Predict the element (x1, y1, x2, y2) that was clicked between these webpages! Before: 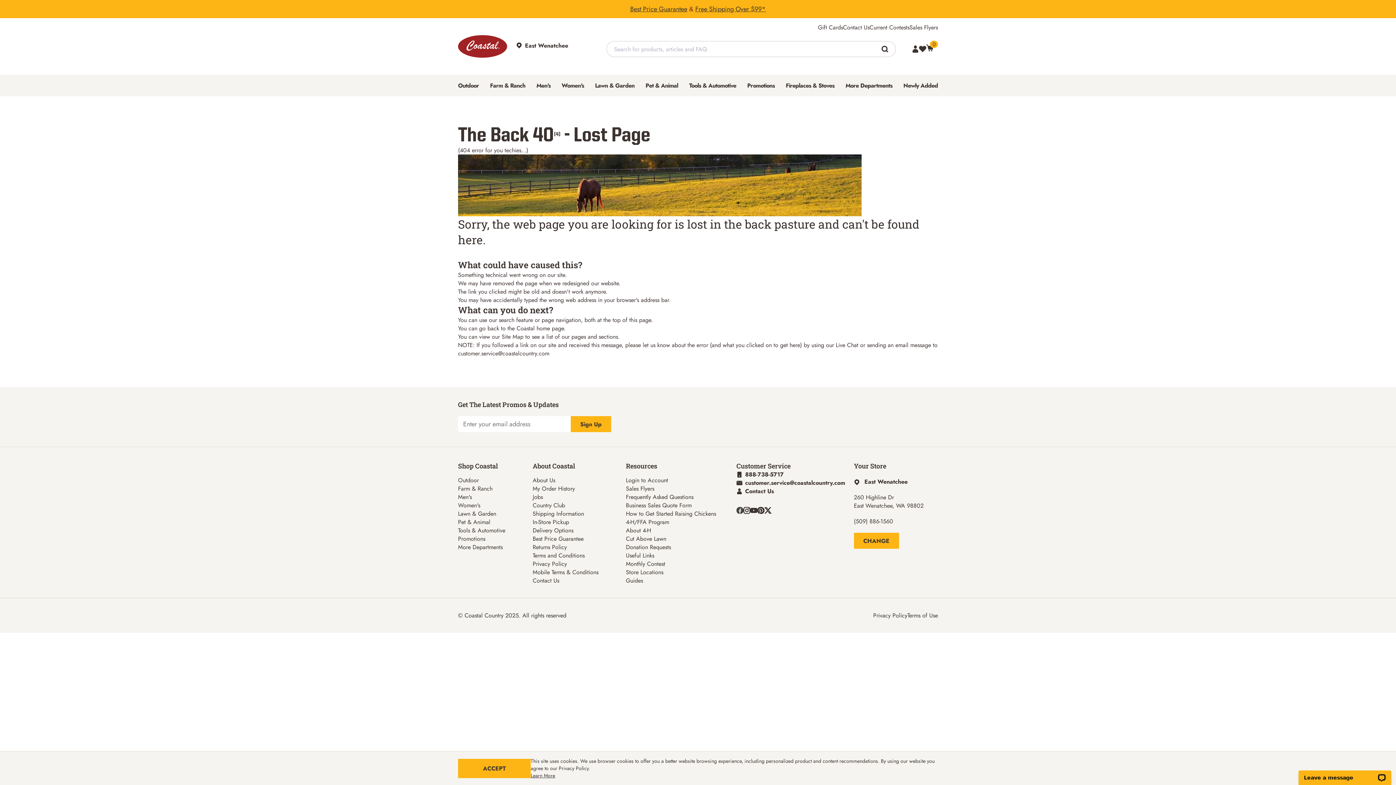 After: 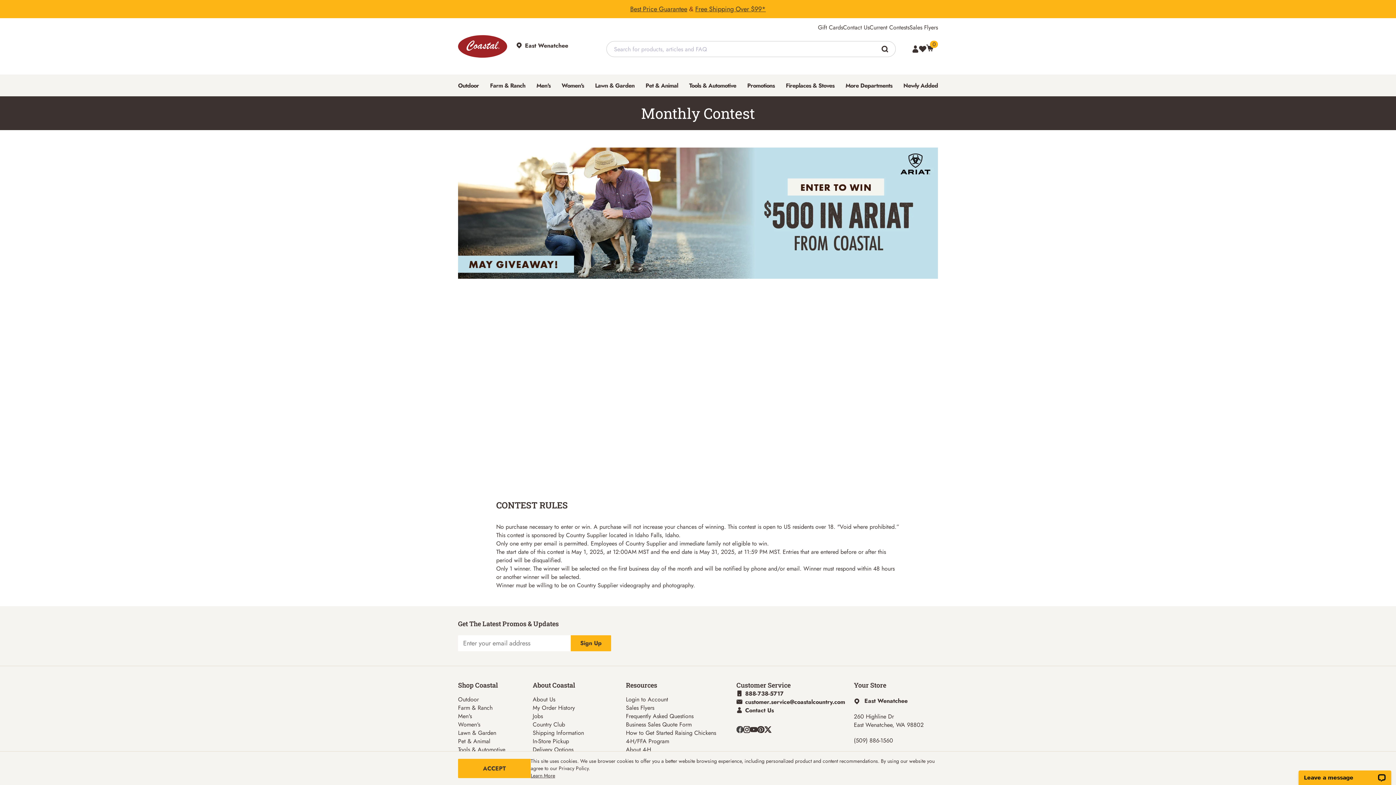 Action: label: Monthly Contest bbox: (626, 560, 665, 568)